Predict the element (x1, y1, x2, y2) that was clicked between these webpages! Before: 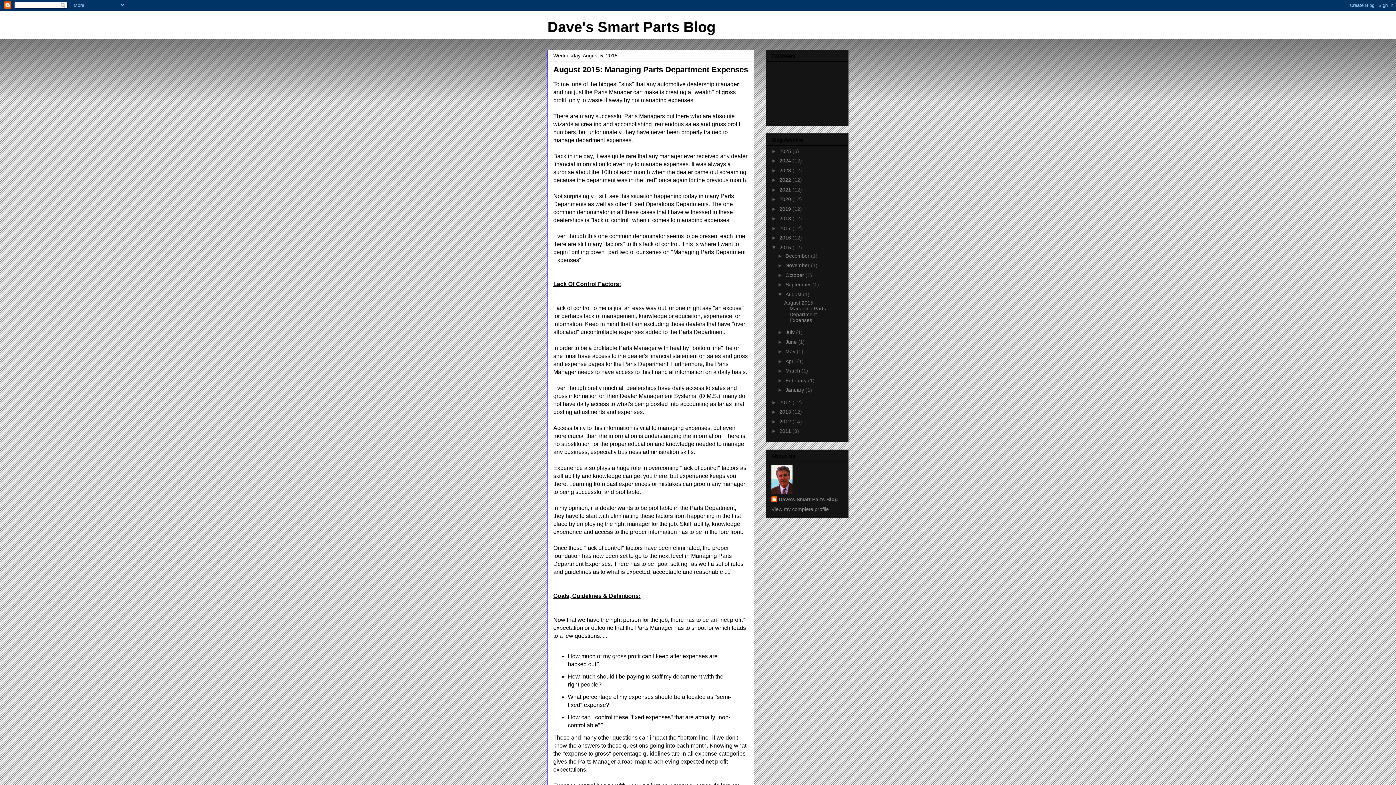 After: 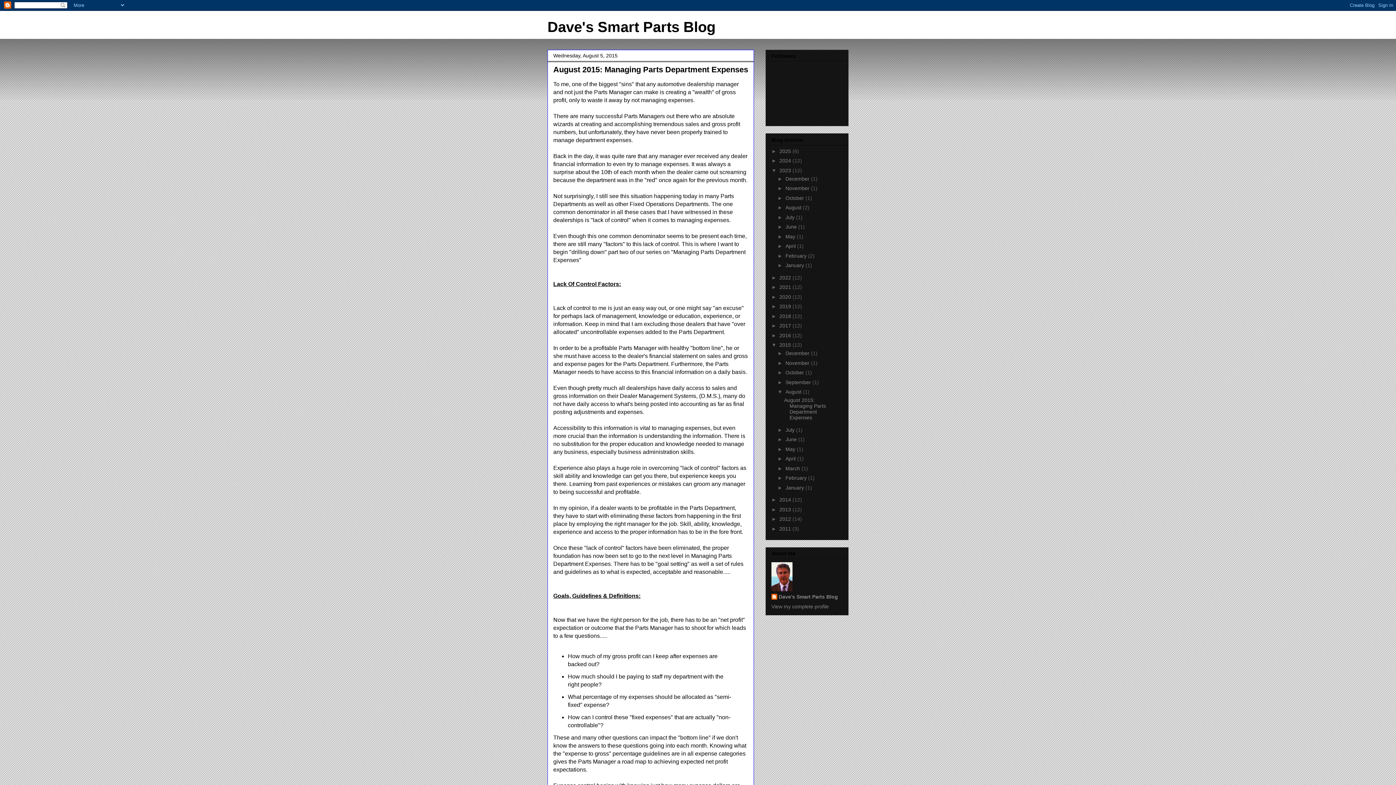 Action: bbox: (771, 167, 779, 173) label: ►  